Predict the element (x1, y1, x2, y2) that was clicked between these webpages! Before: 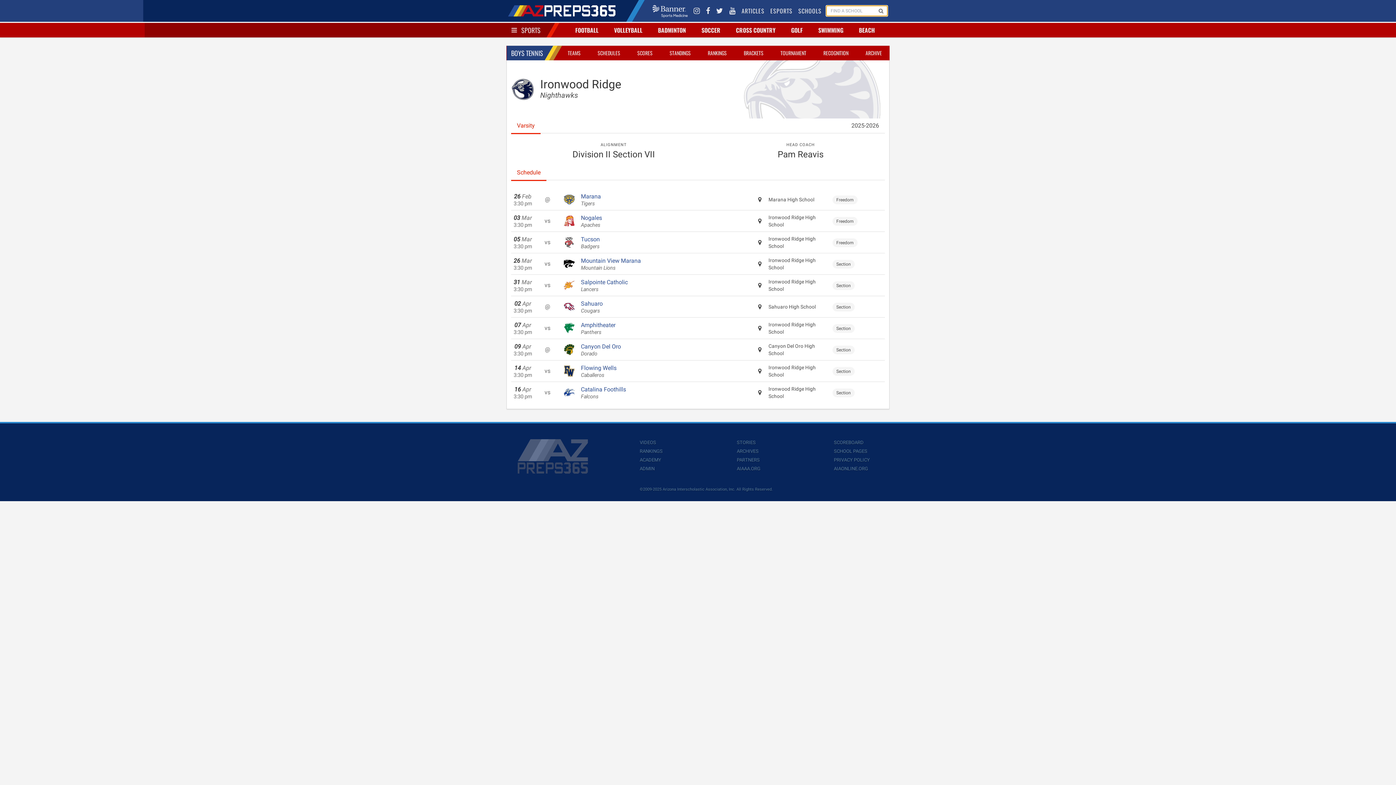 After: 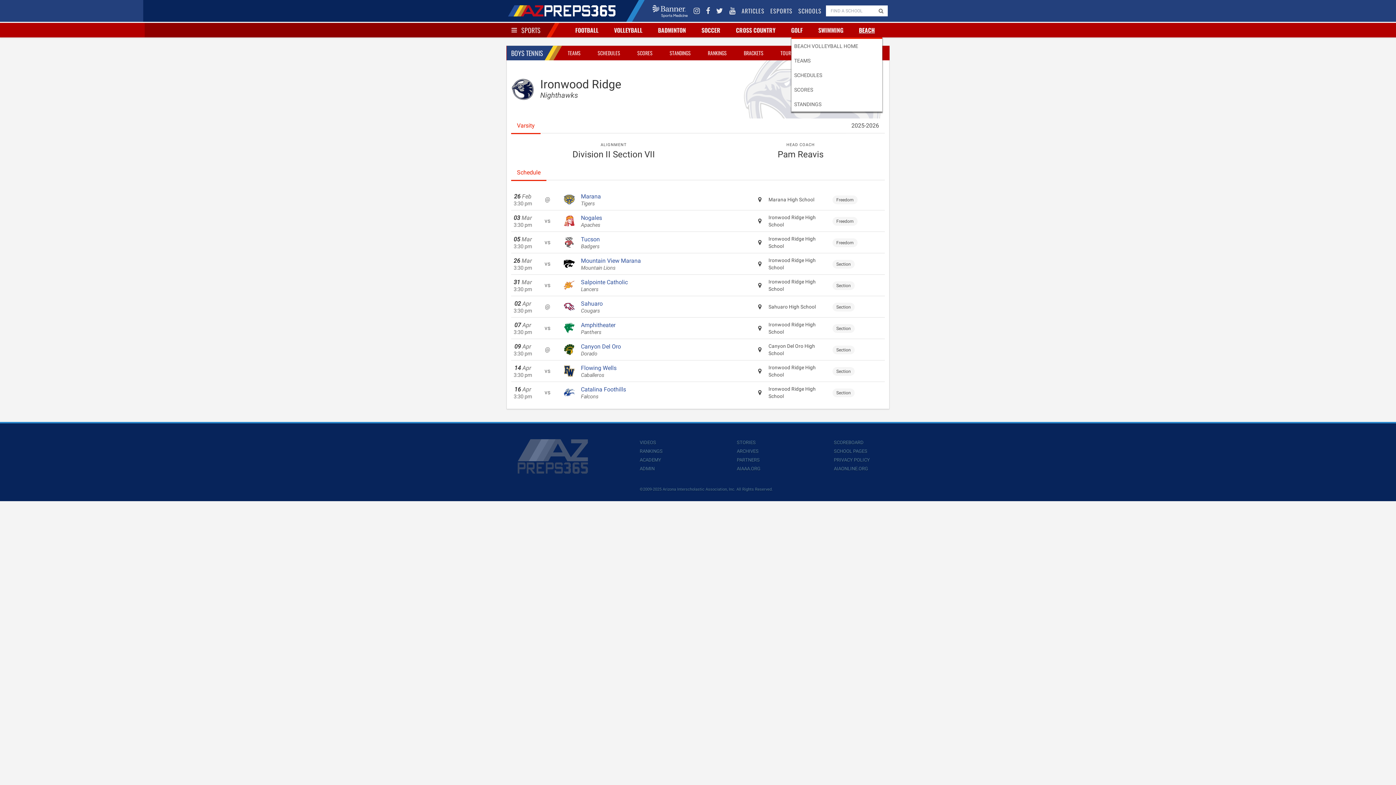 Action: bbox: (857, 22, 878, 37) label: BEACH